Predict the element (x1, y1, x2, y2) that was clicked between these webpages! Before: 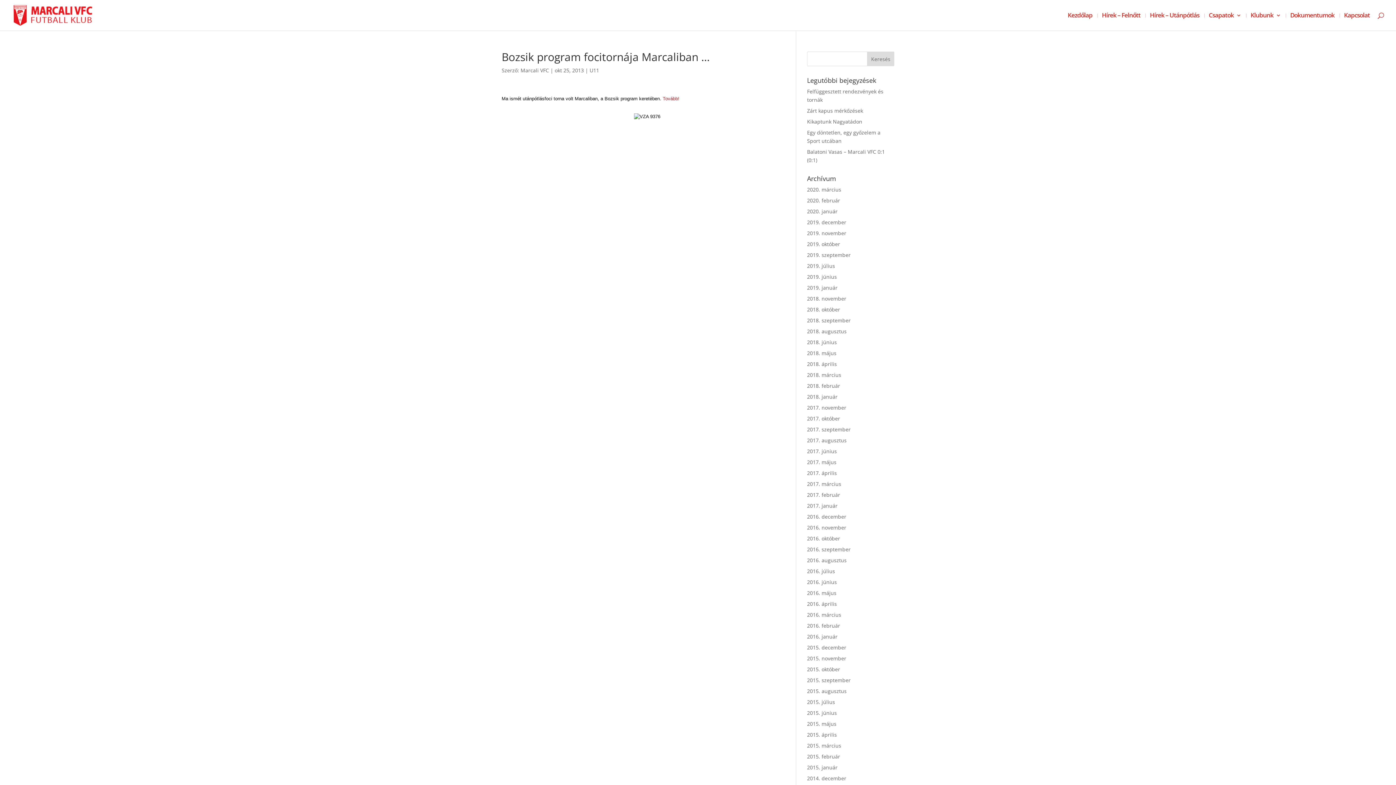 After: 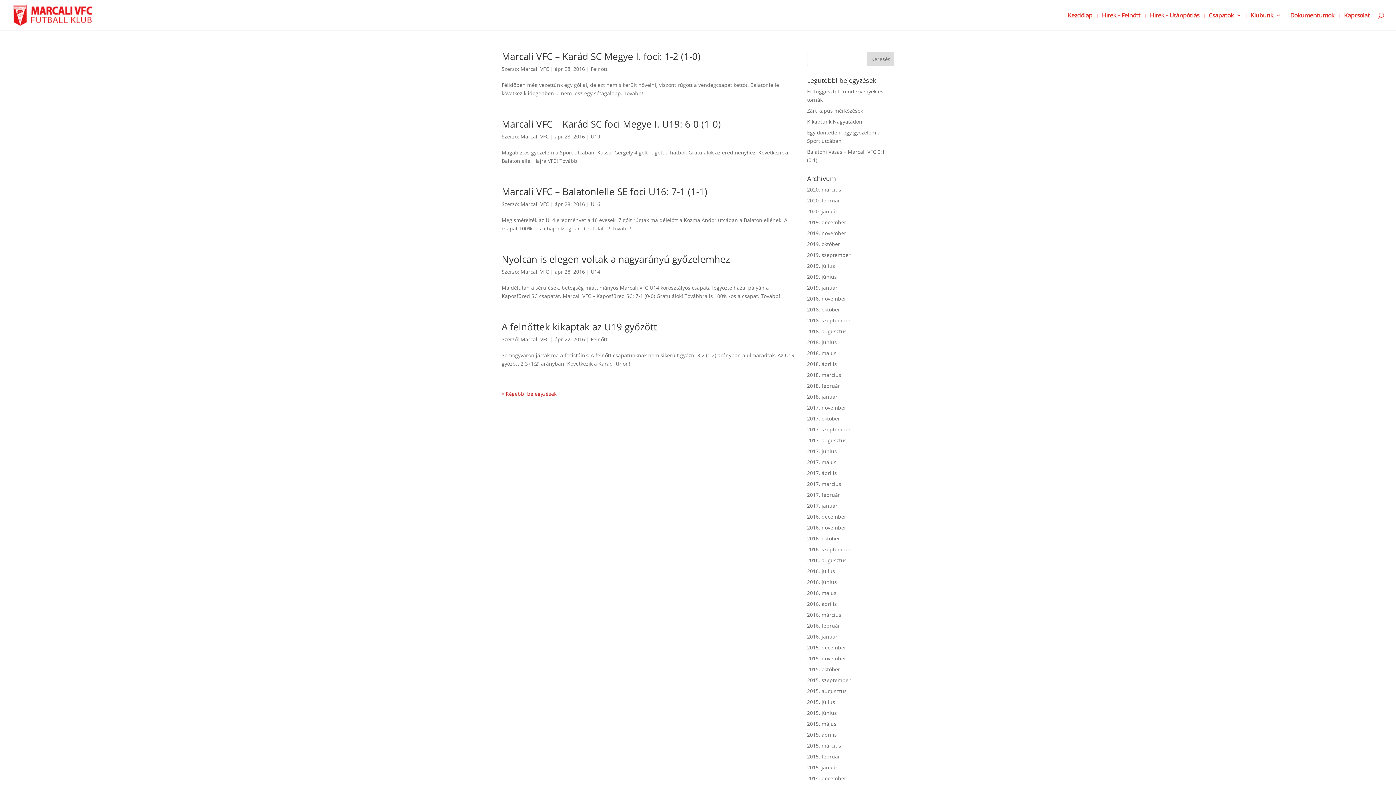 Action: label: 2016. április bbox: (807, 600, 837, 607)